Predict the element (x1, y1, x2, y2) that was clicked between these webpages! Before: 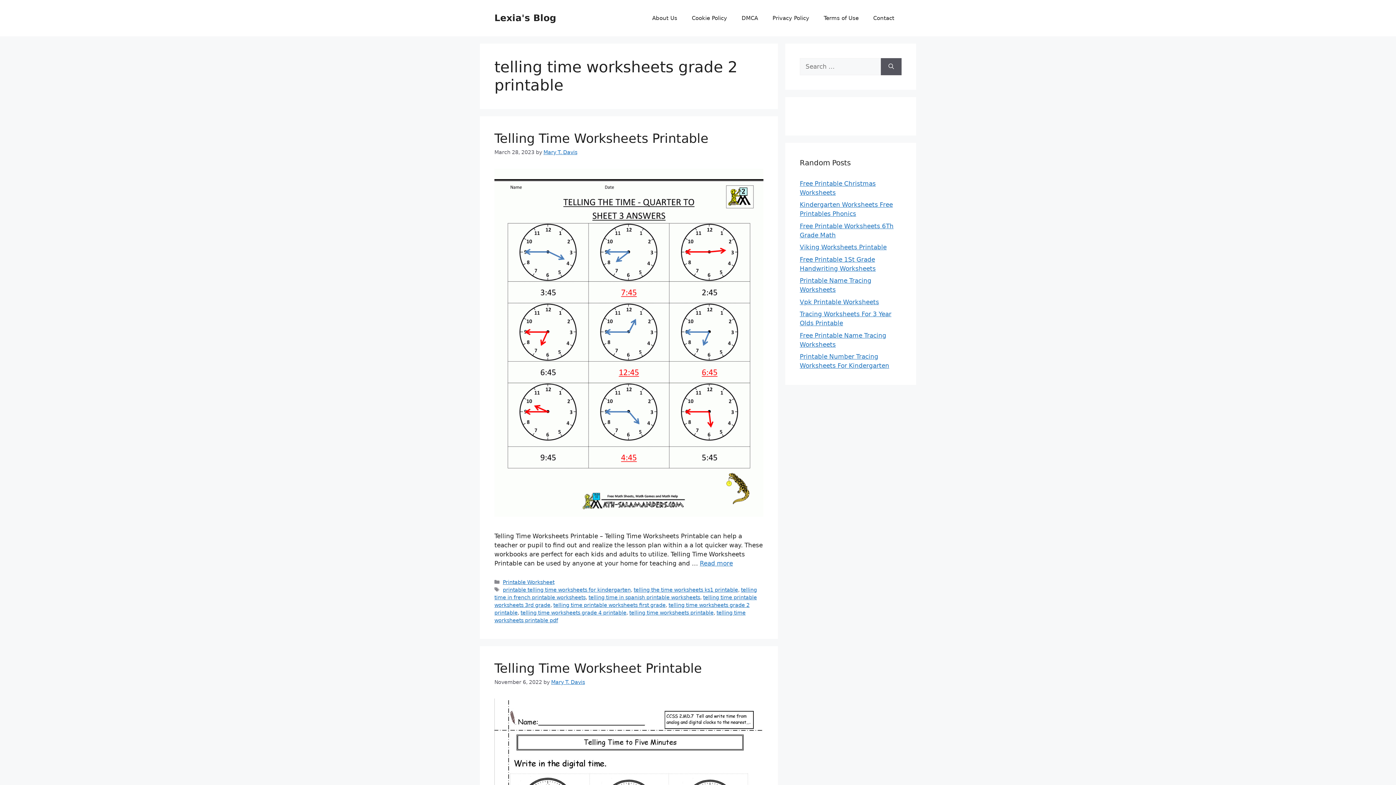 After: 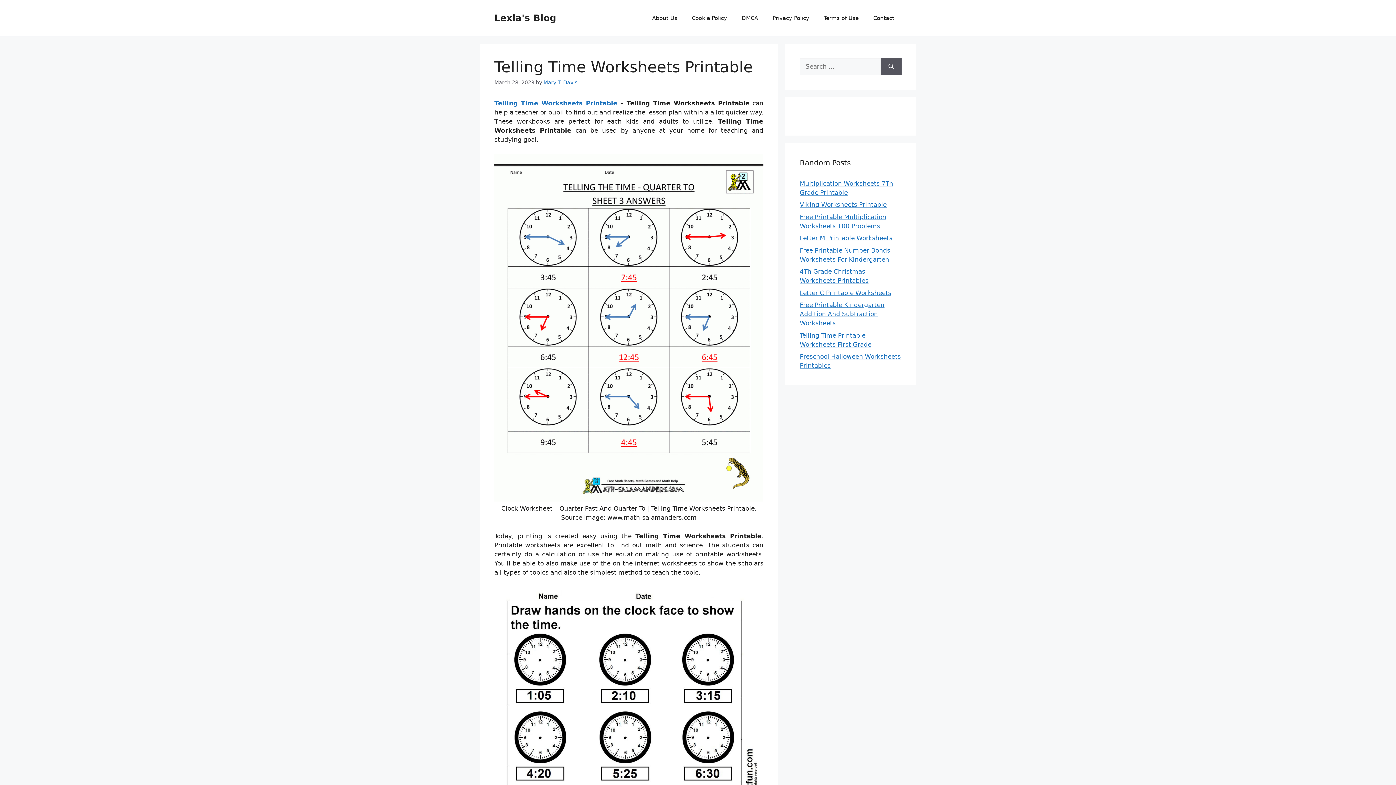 Action: bbox: (494, 511, 763, 518)